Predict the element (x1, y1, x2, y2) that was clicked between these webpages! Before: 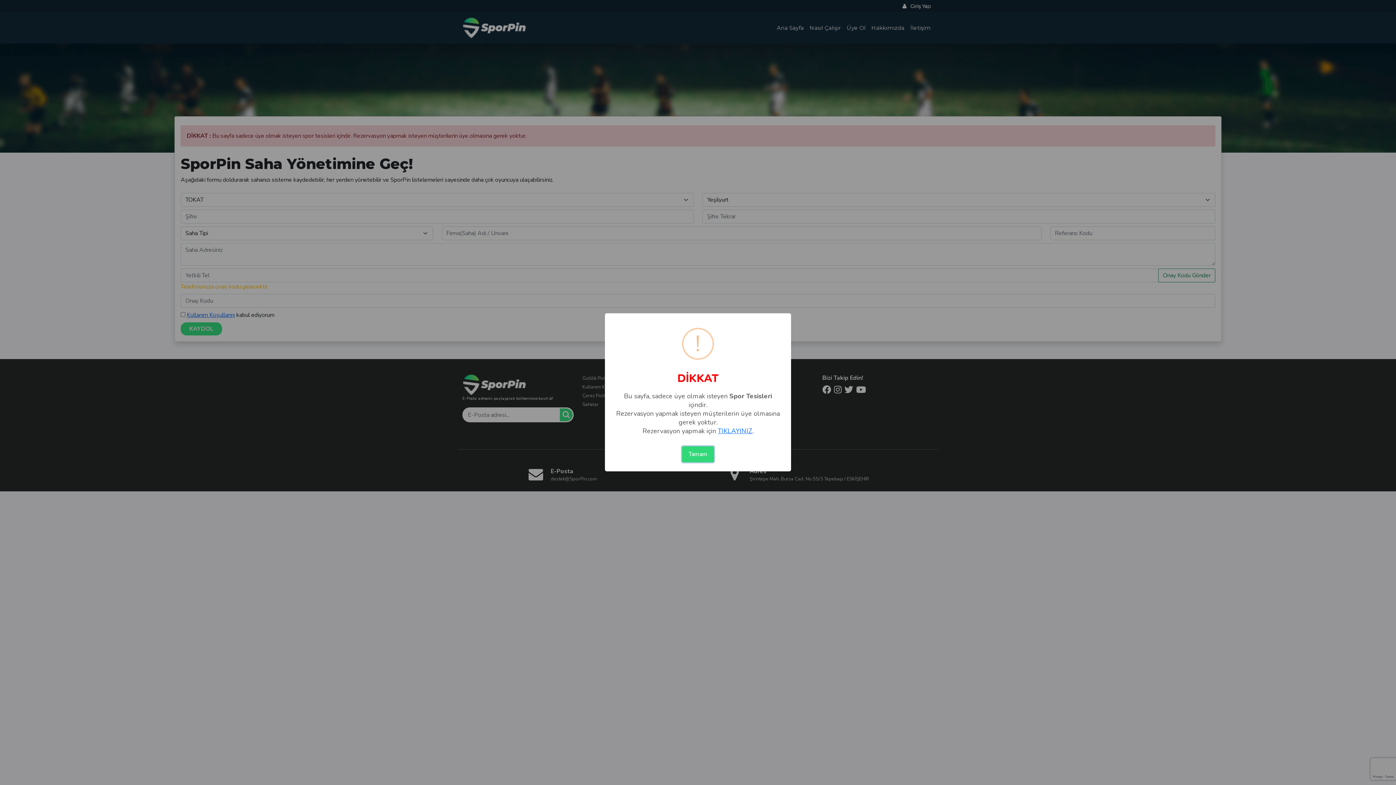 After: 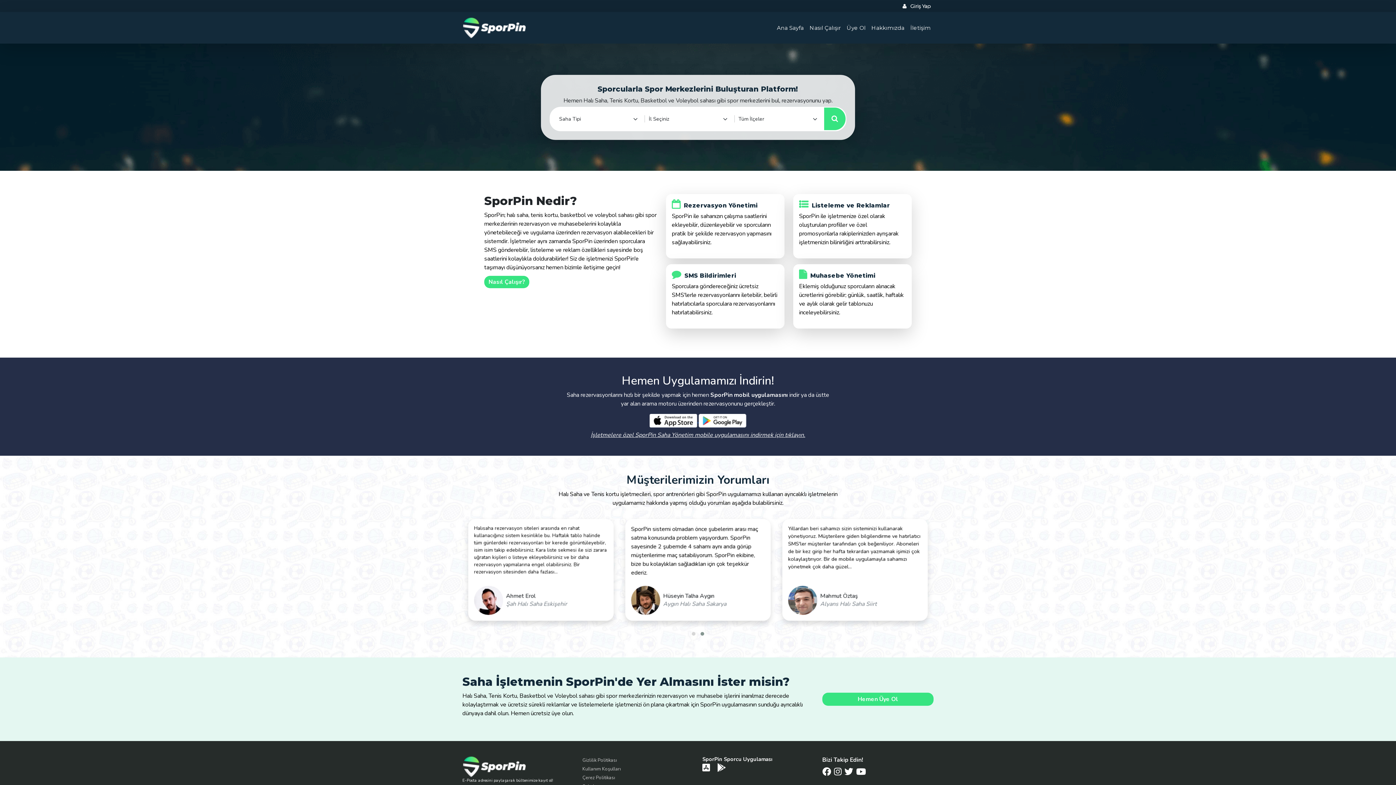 Action: bbox: (718, 426, 752, 435) label: TIKLAYINIZ